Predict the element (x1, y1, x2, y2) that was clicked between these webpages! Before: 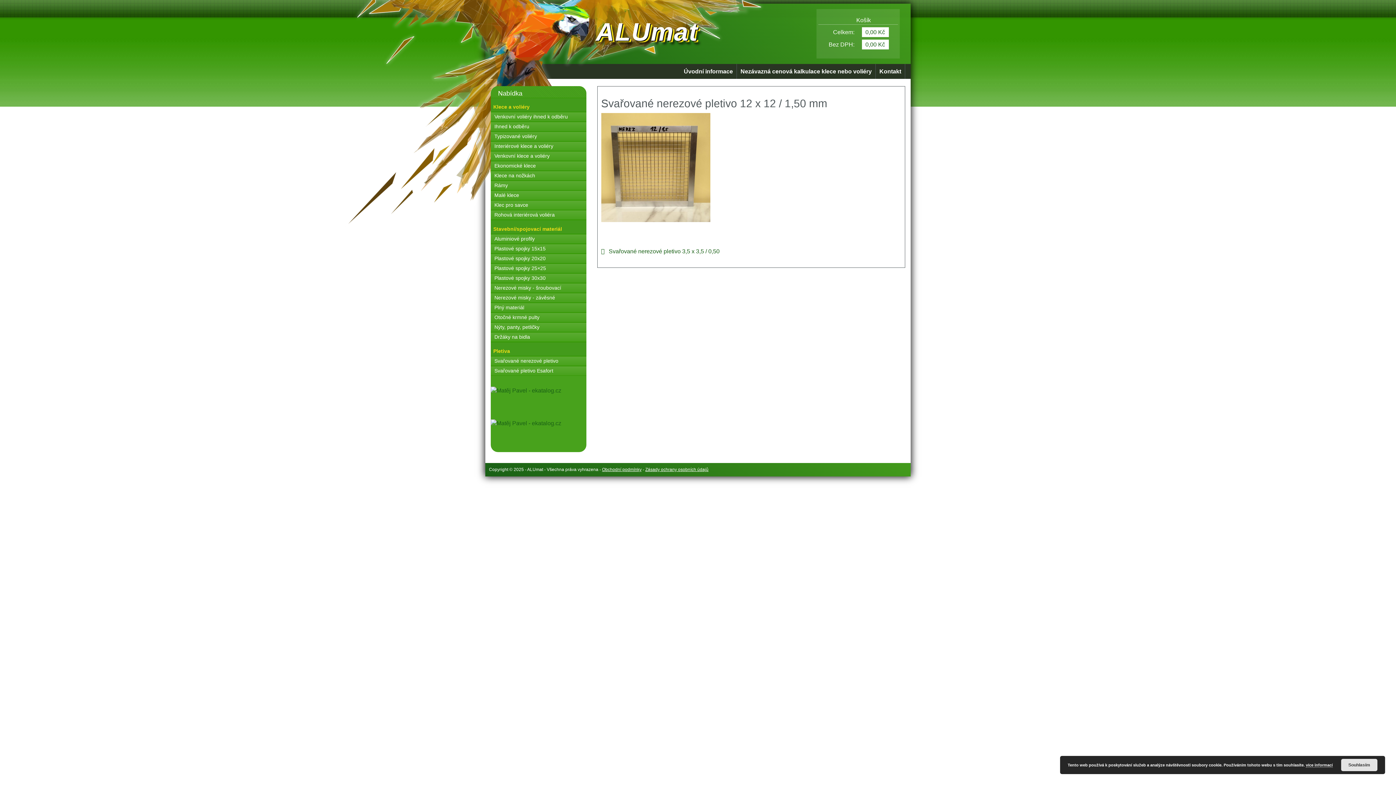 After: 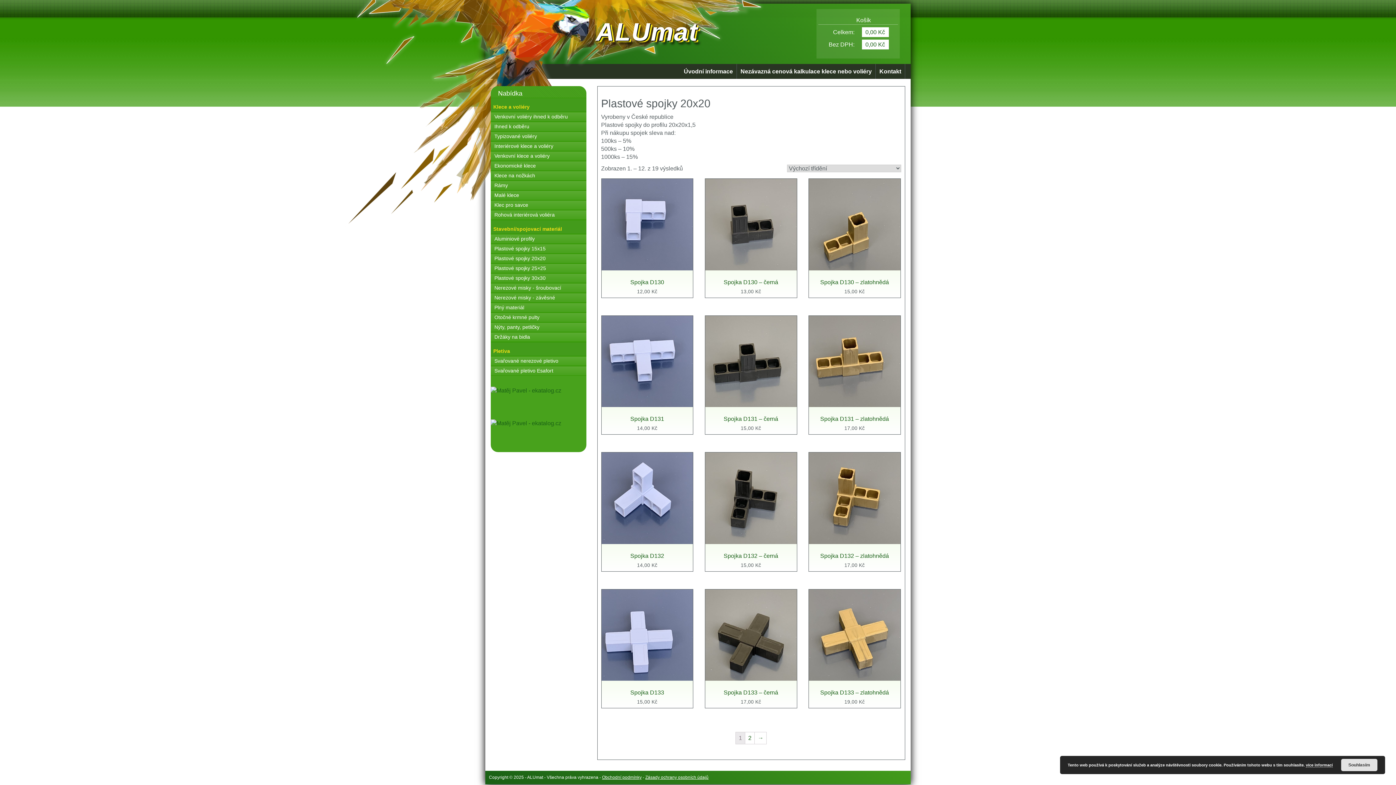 Action: label: Plastové spojky 20x20 bbox: (490, 253, 586, 263)